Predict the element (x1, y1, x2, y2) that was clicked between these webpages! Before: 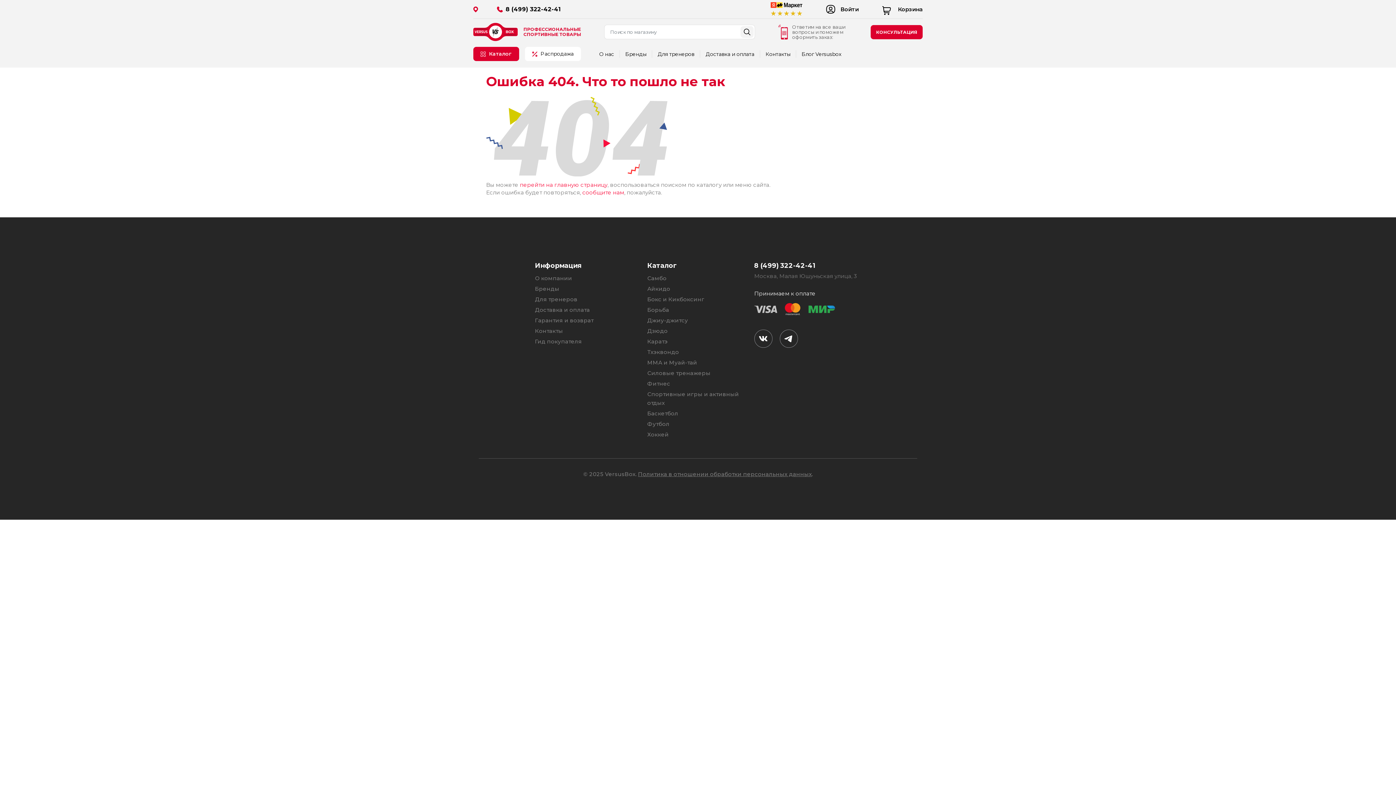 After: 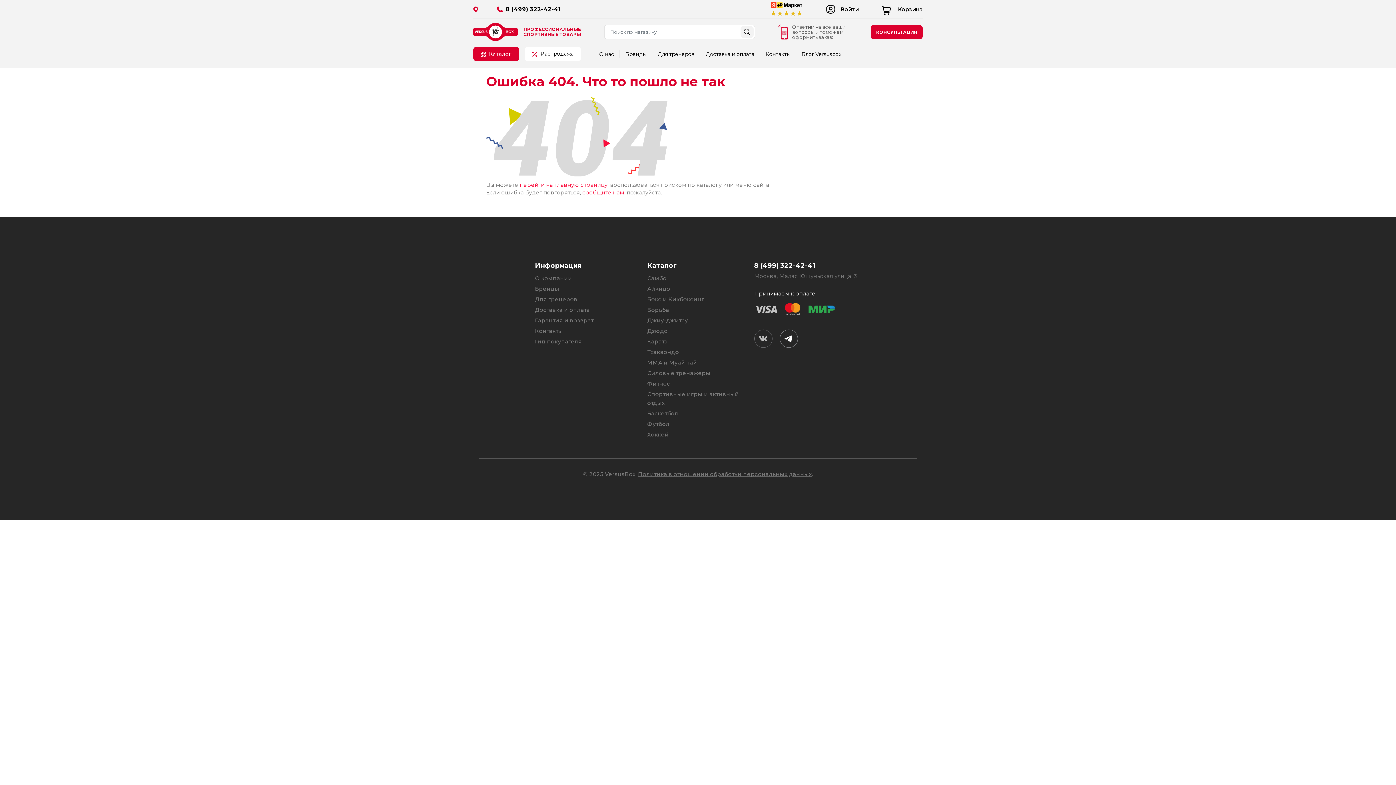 Action: bbox: (754, 334, 772, 341)